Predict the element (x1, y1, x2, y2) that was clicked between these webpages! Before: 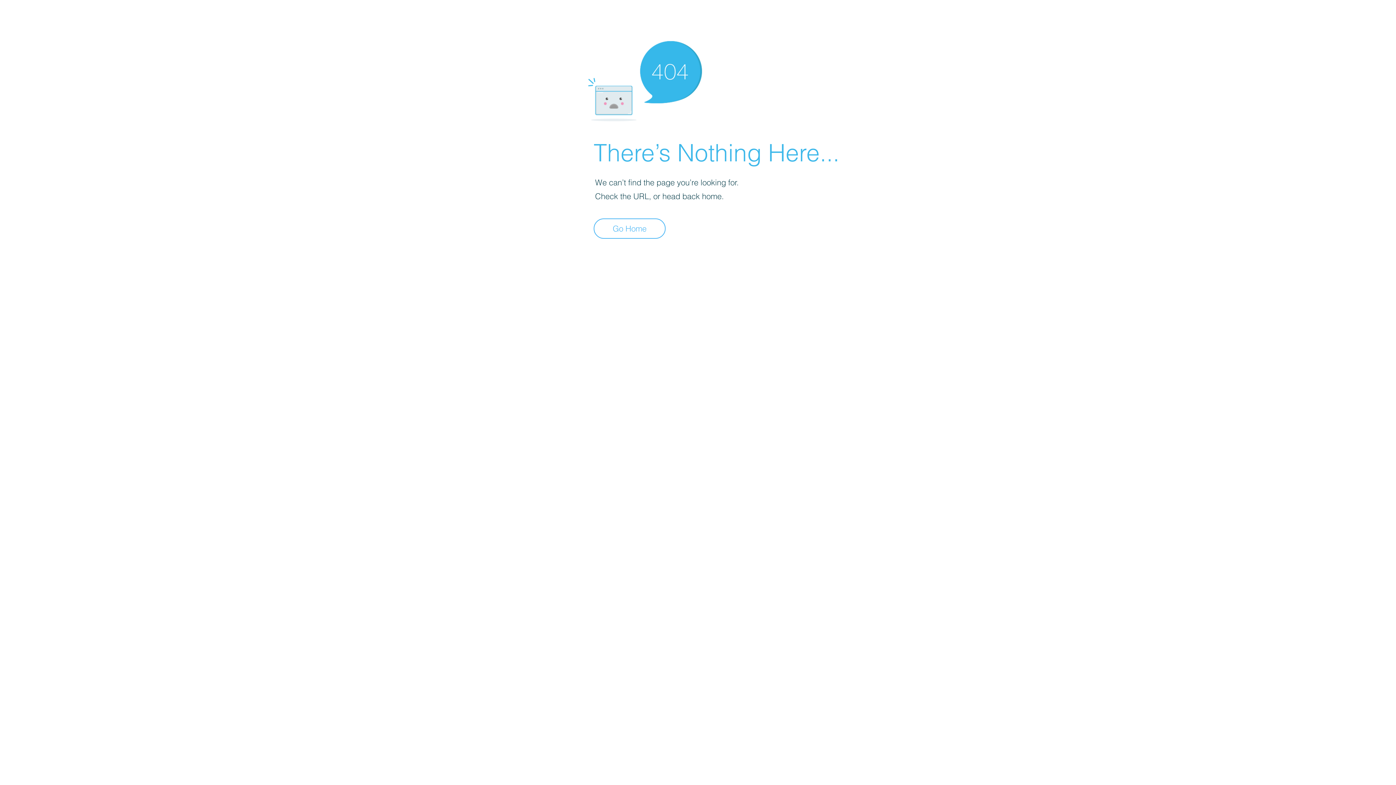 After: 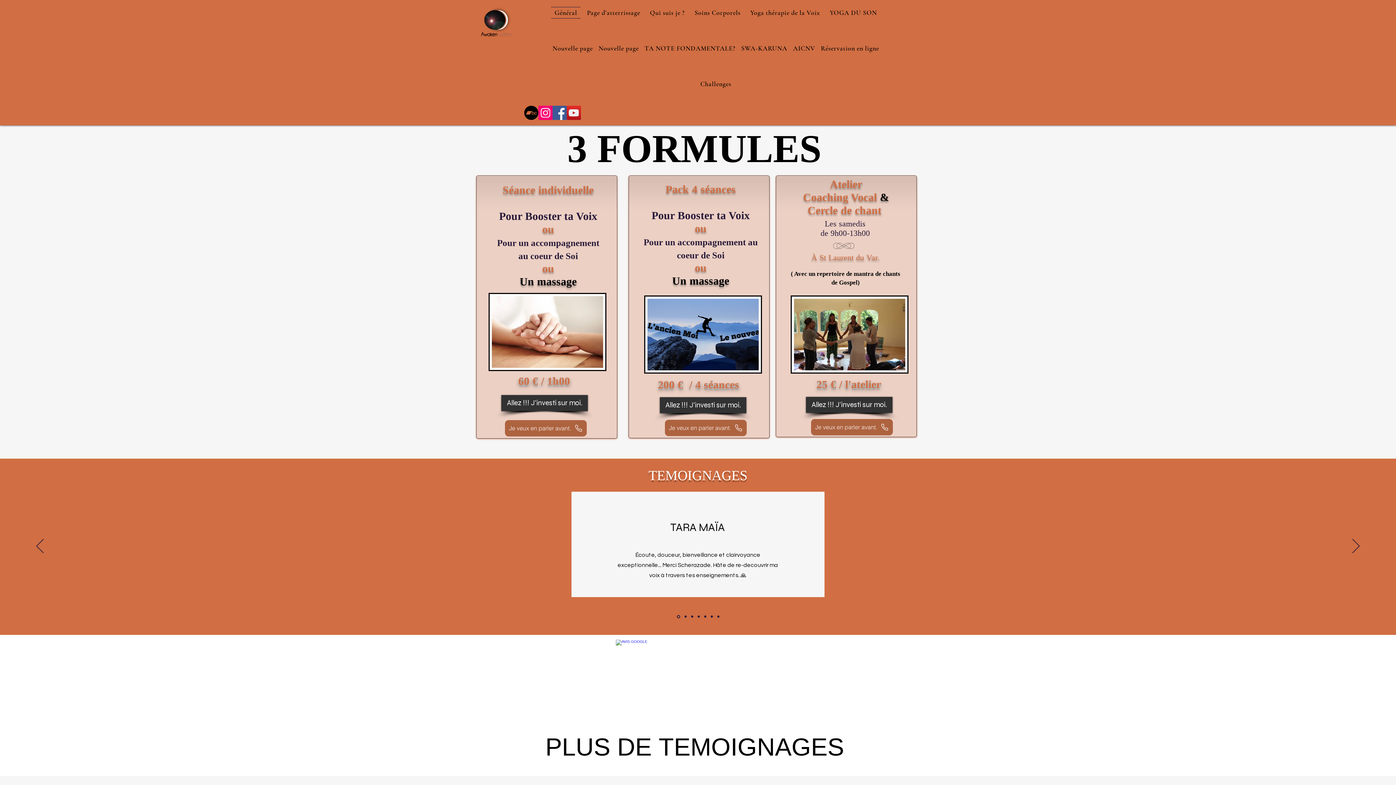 Action: bbox: (593, 218, 665, 238) label: Go Home